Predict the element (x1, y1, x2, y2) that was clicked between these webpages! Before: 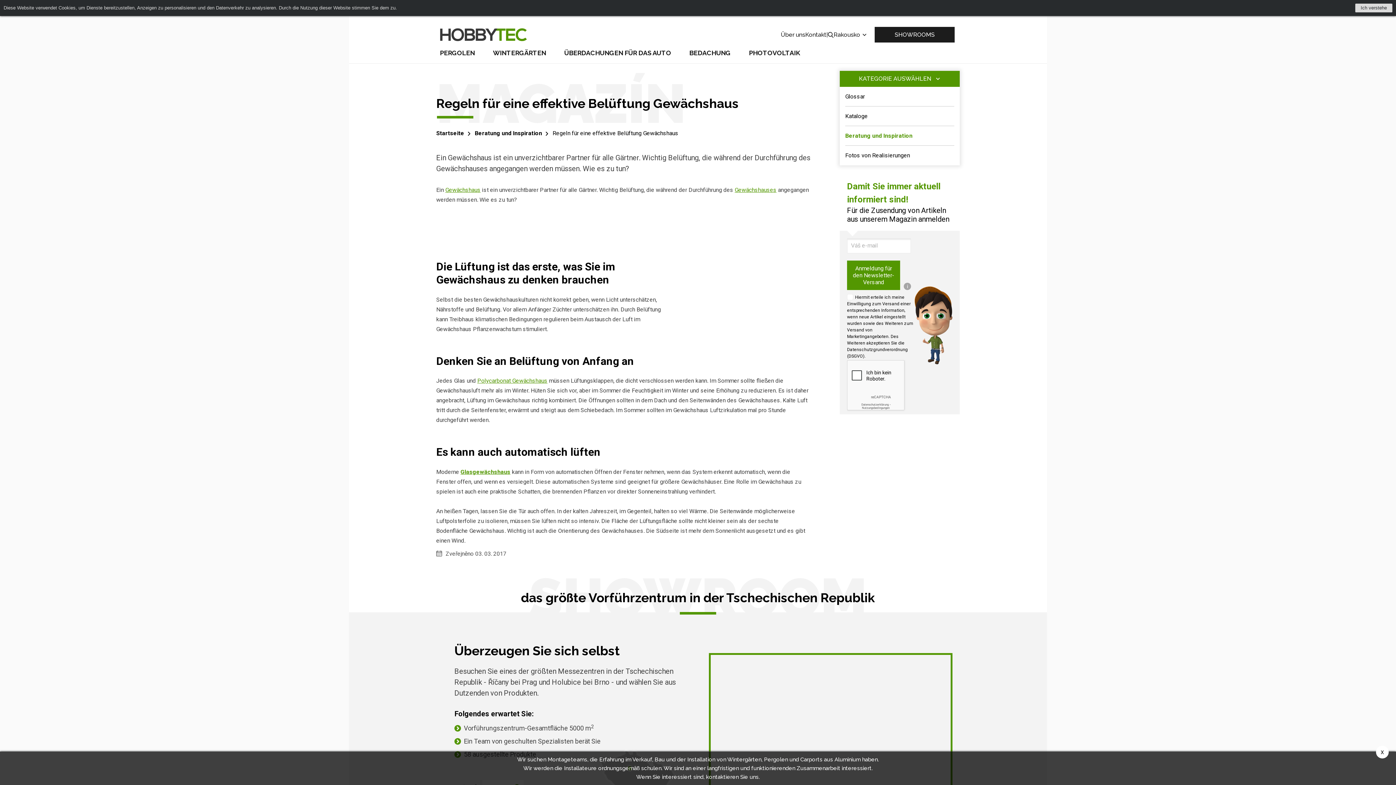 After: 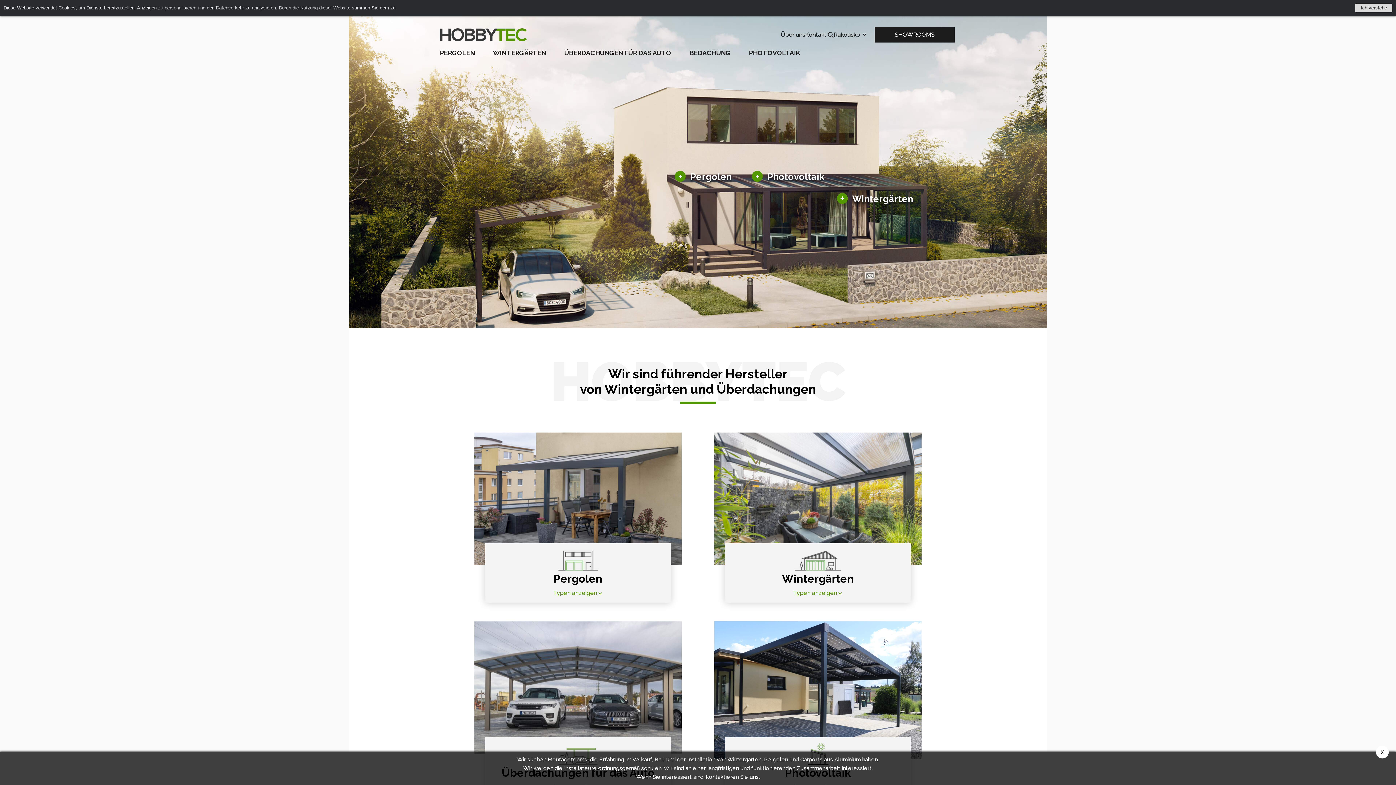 Action: label: Startseite bbox: (436, 129, 464, 136)